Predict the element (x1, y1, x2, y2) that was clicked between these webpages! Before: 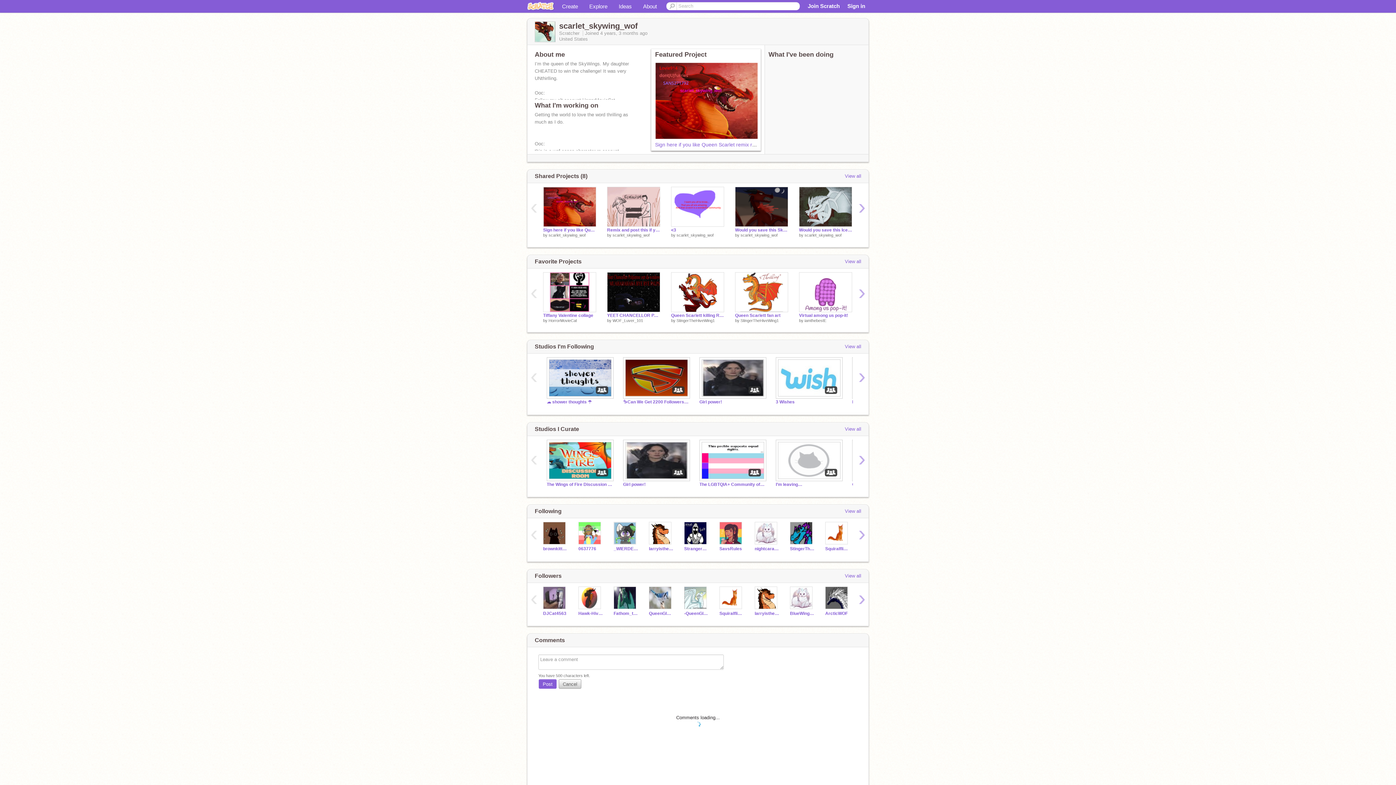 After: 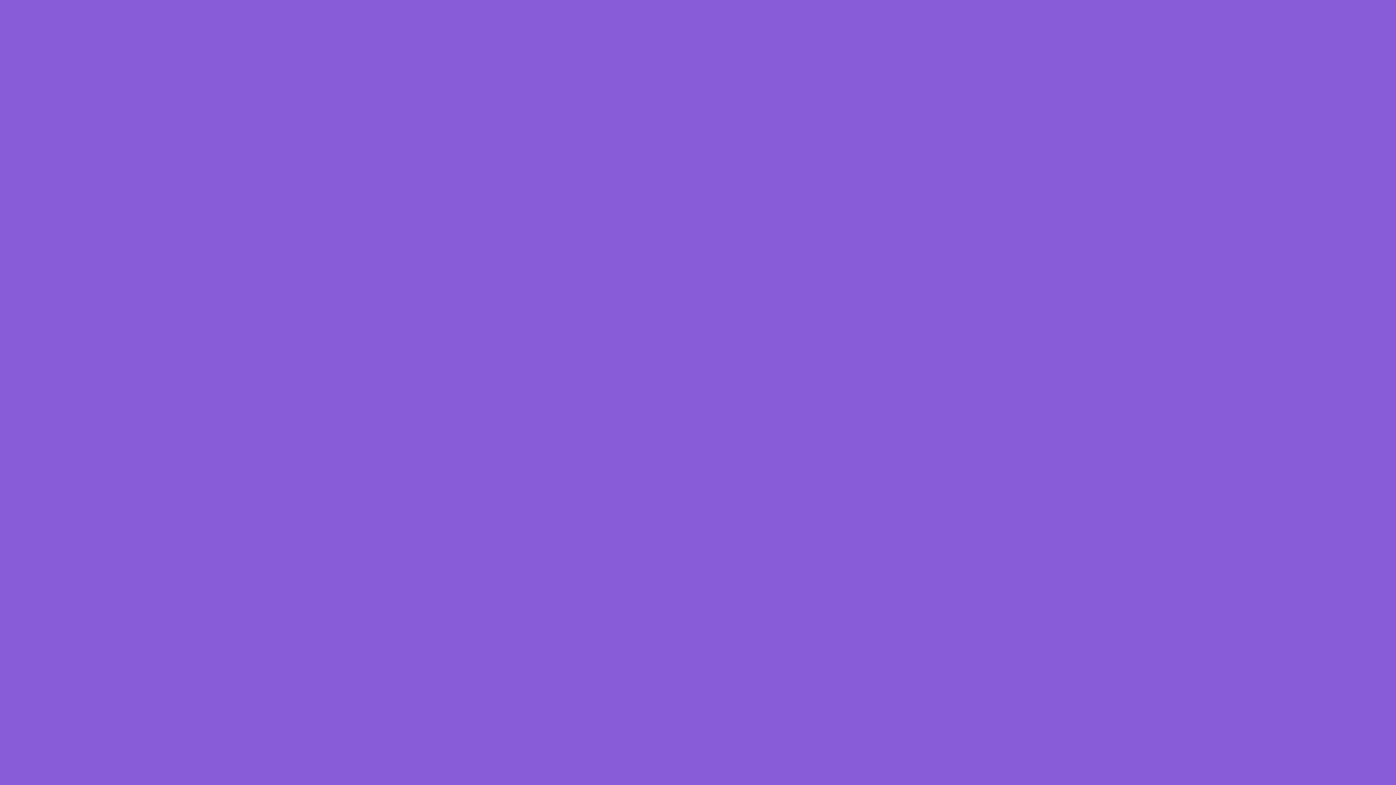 Action: bbox: (671, 186, 724, 226)